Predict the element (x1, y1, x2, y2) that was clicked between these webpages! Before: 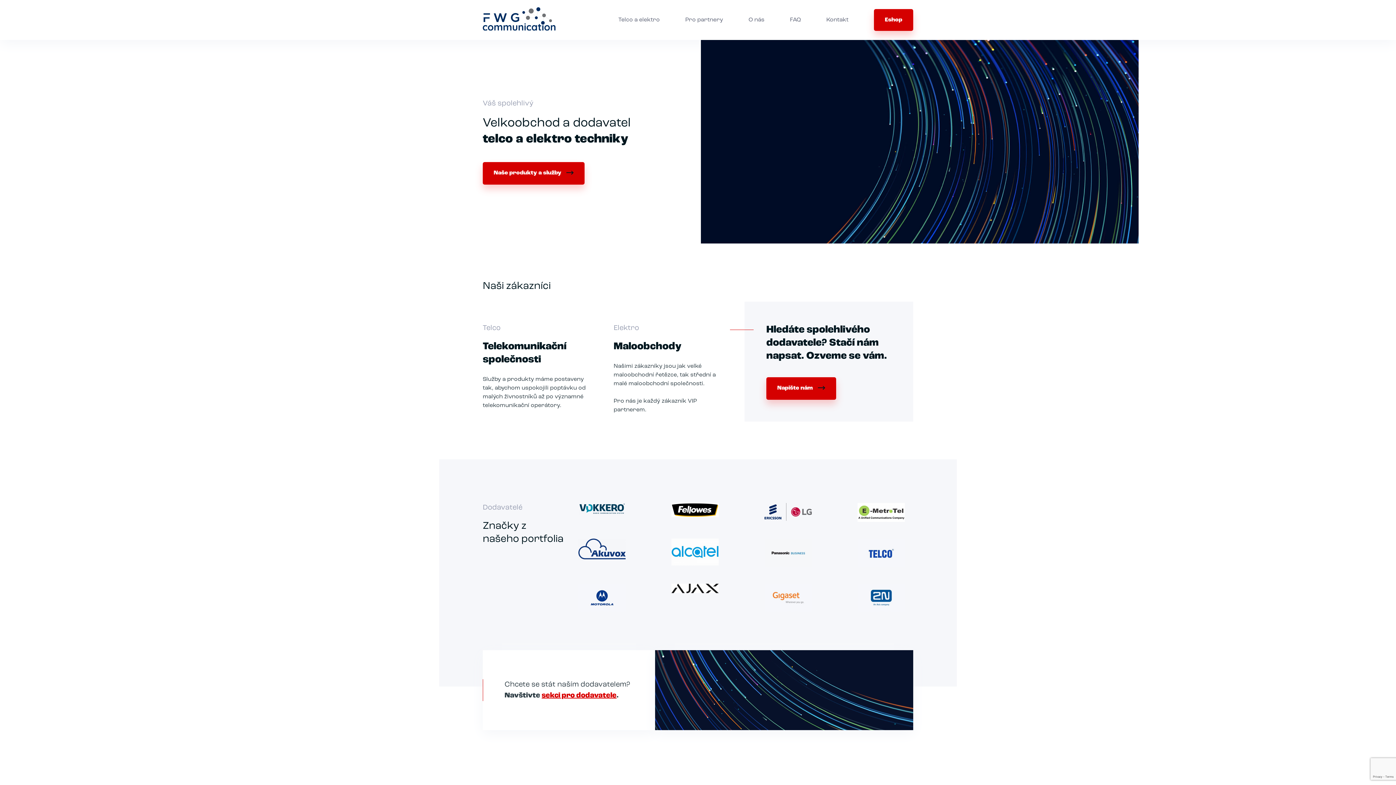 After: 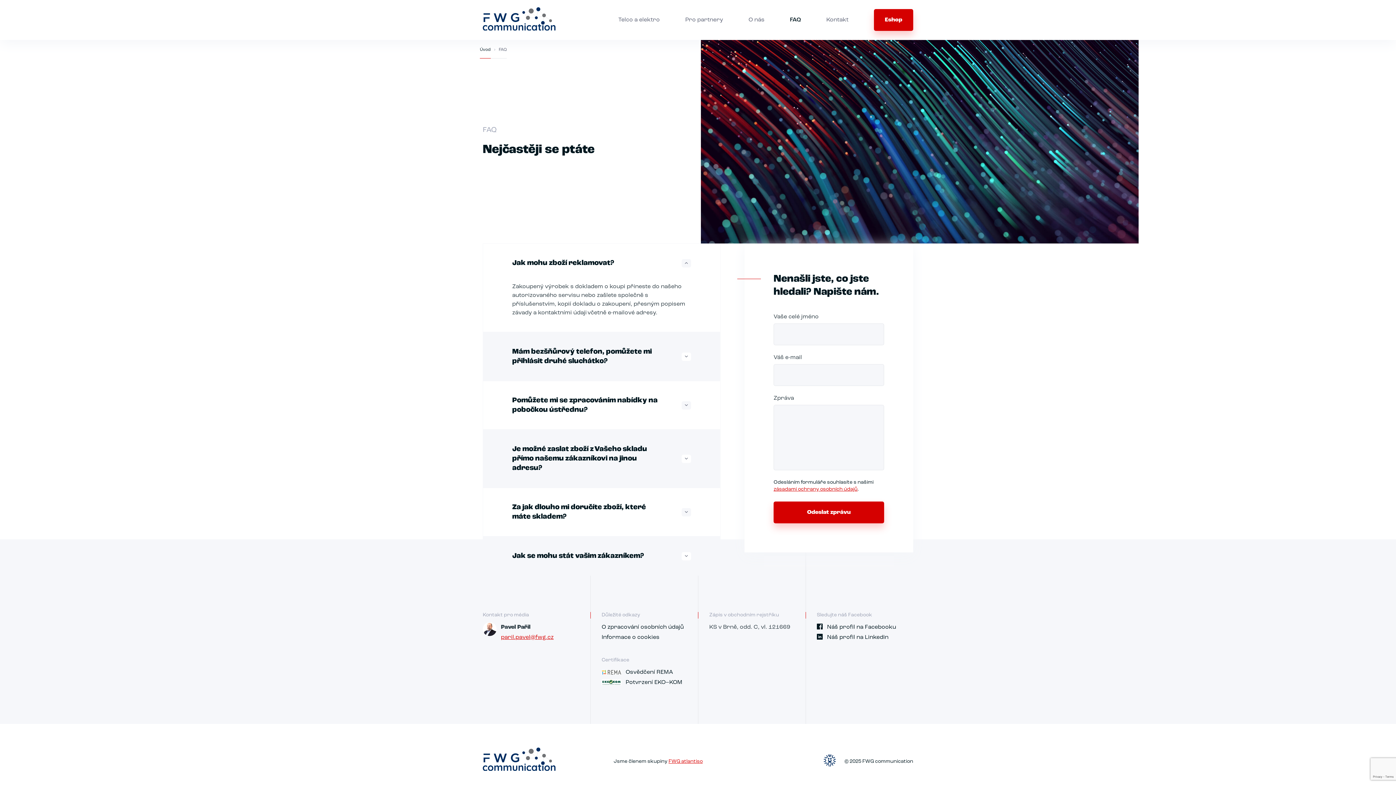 Action: bbox: (790, 17, 801, 22) label: FAQ